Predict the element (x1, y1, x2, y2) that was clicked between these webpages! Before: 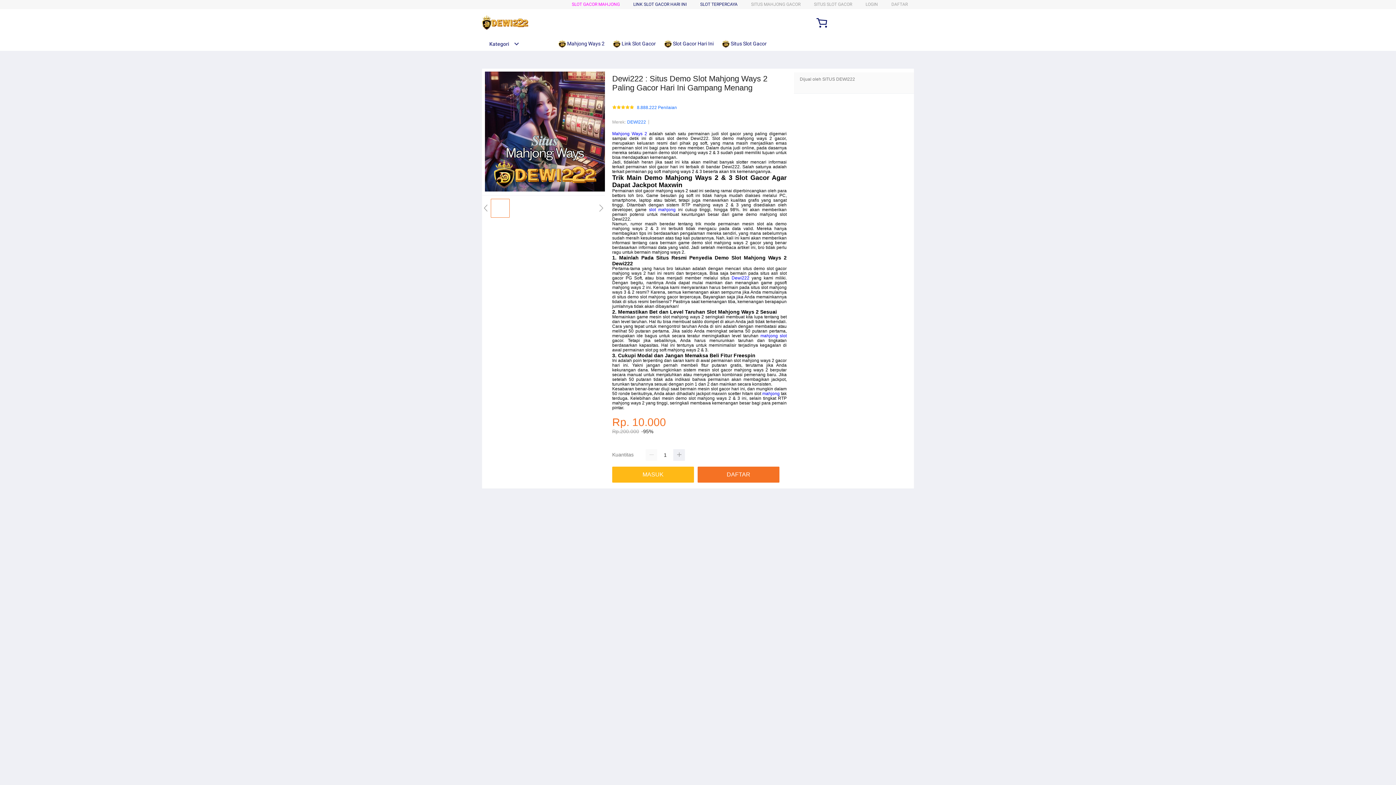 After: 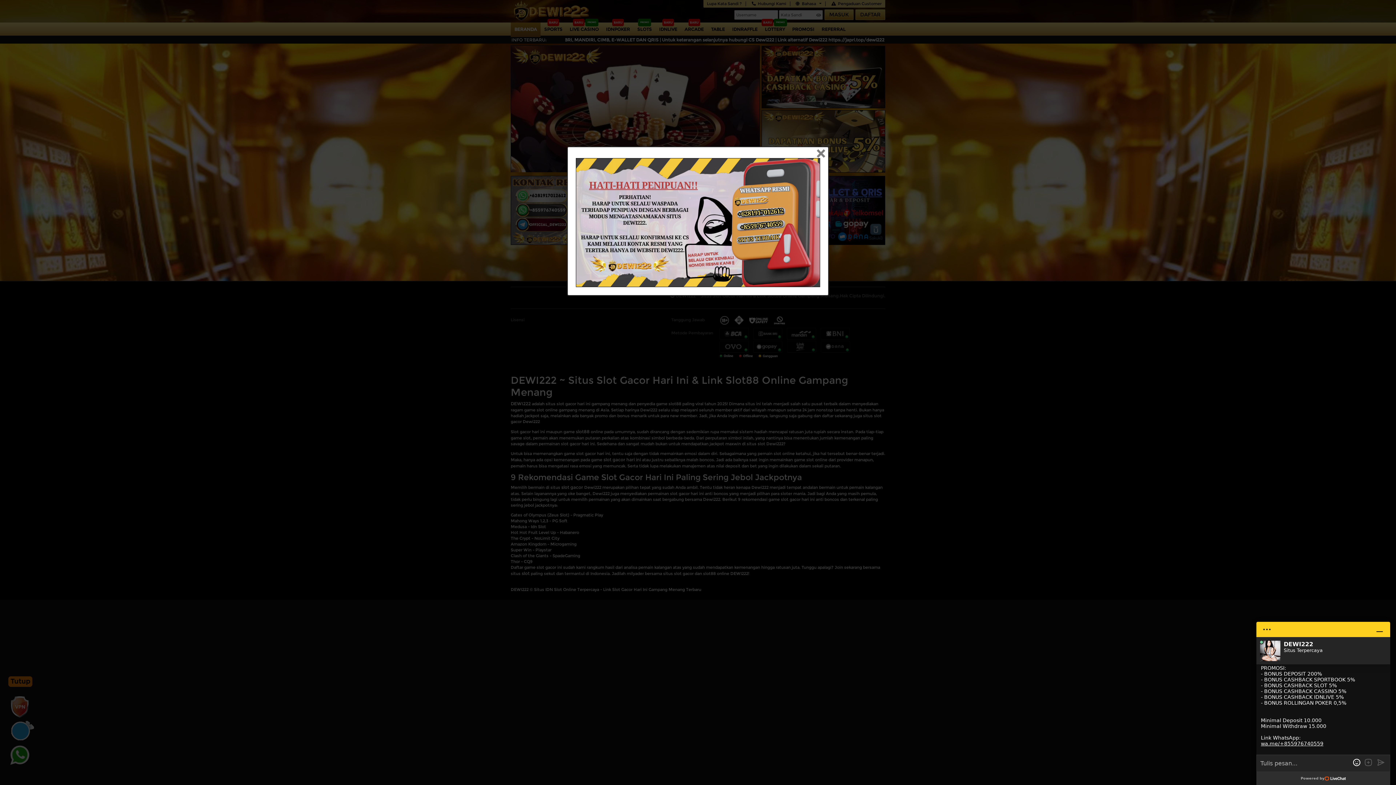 Action: label: MASUK bbox: (612, 467, 694, 483)